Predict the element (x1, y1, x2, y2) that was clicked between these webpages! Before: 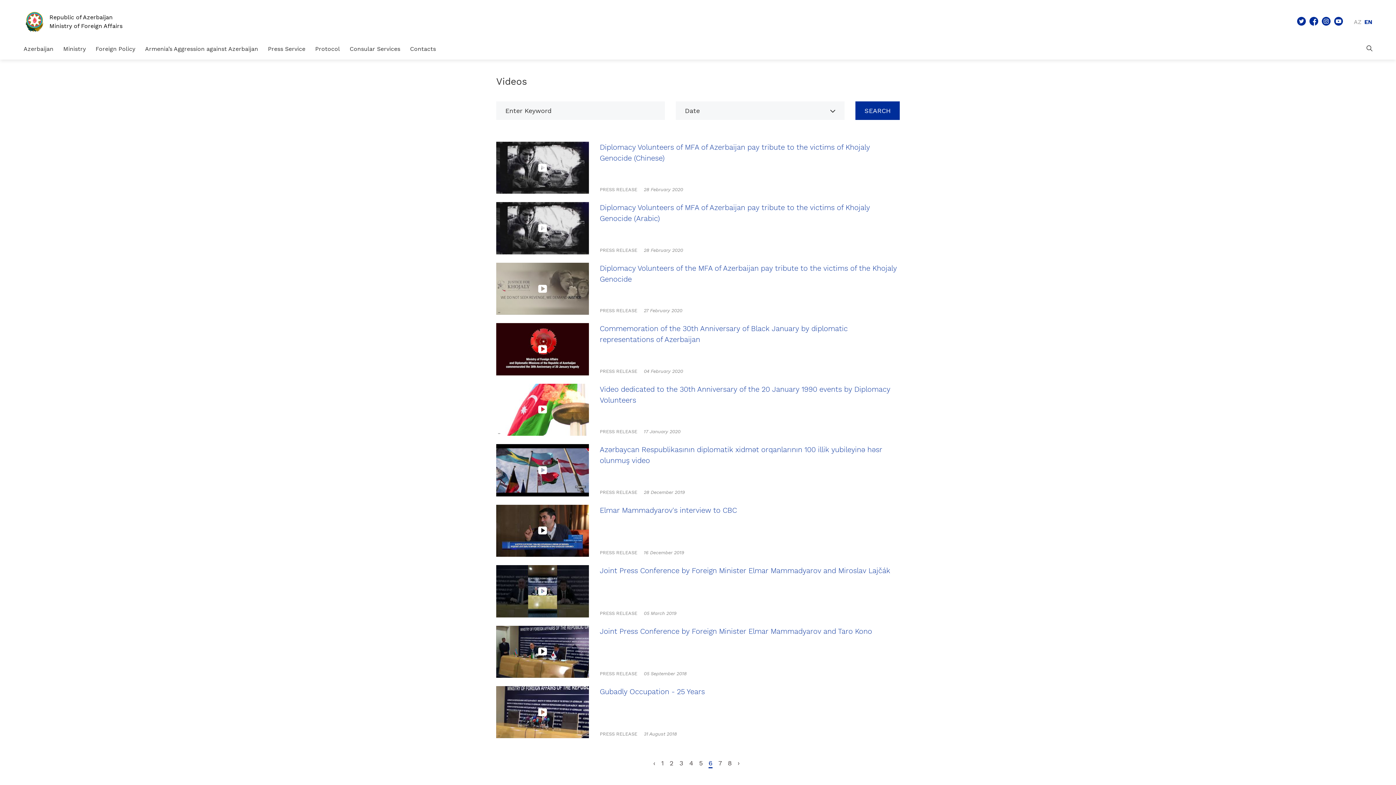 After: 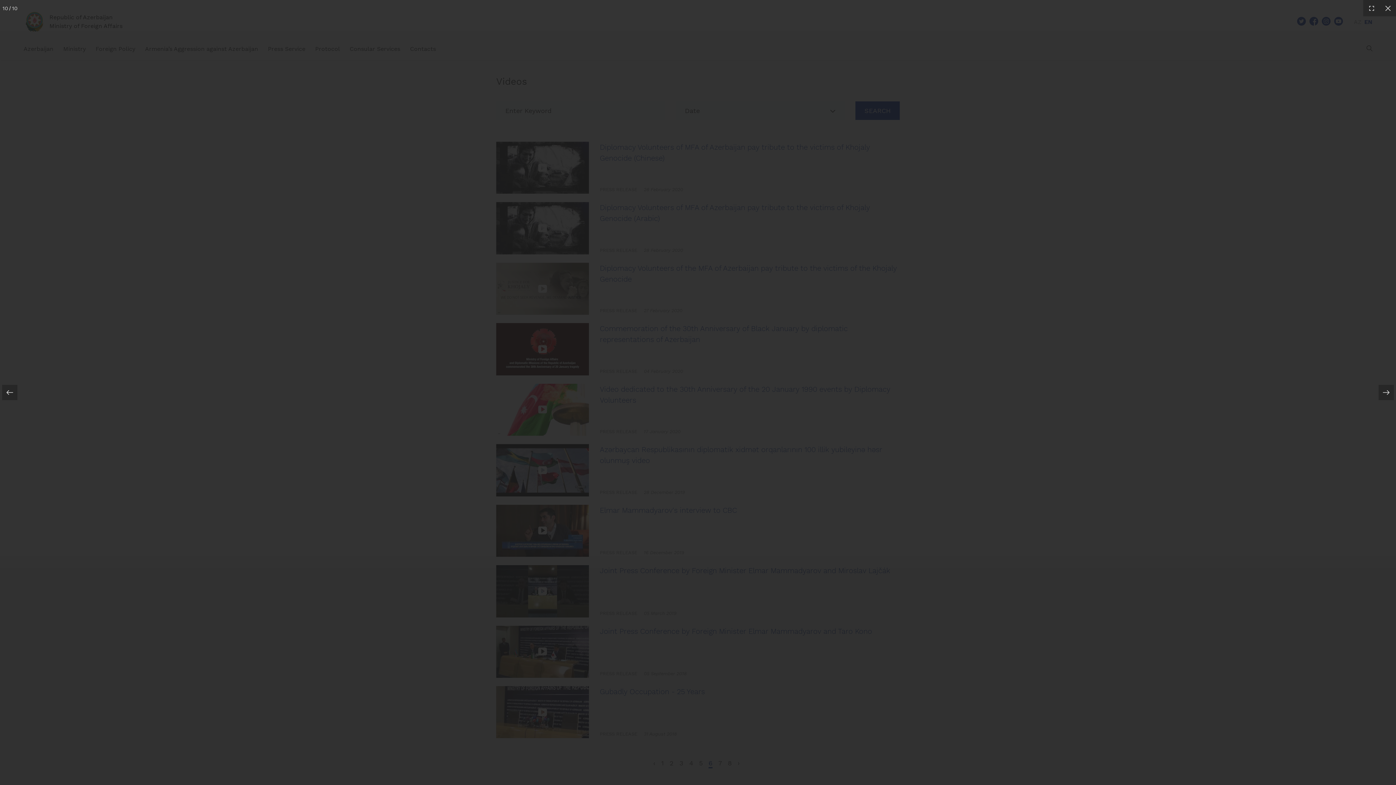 Action: bbox: (496, 686, 900, 738) label: Gubadly Occupation - 25 Years
PRESS RELEASE 31 August 2018